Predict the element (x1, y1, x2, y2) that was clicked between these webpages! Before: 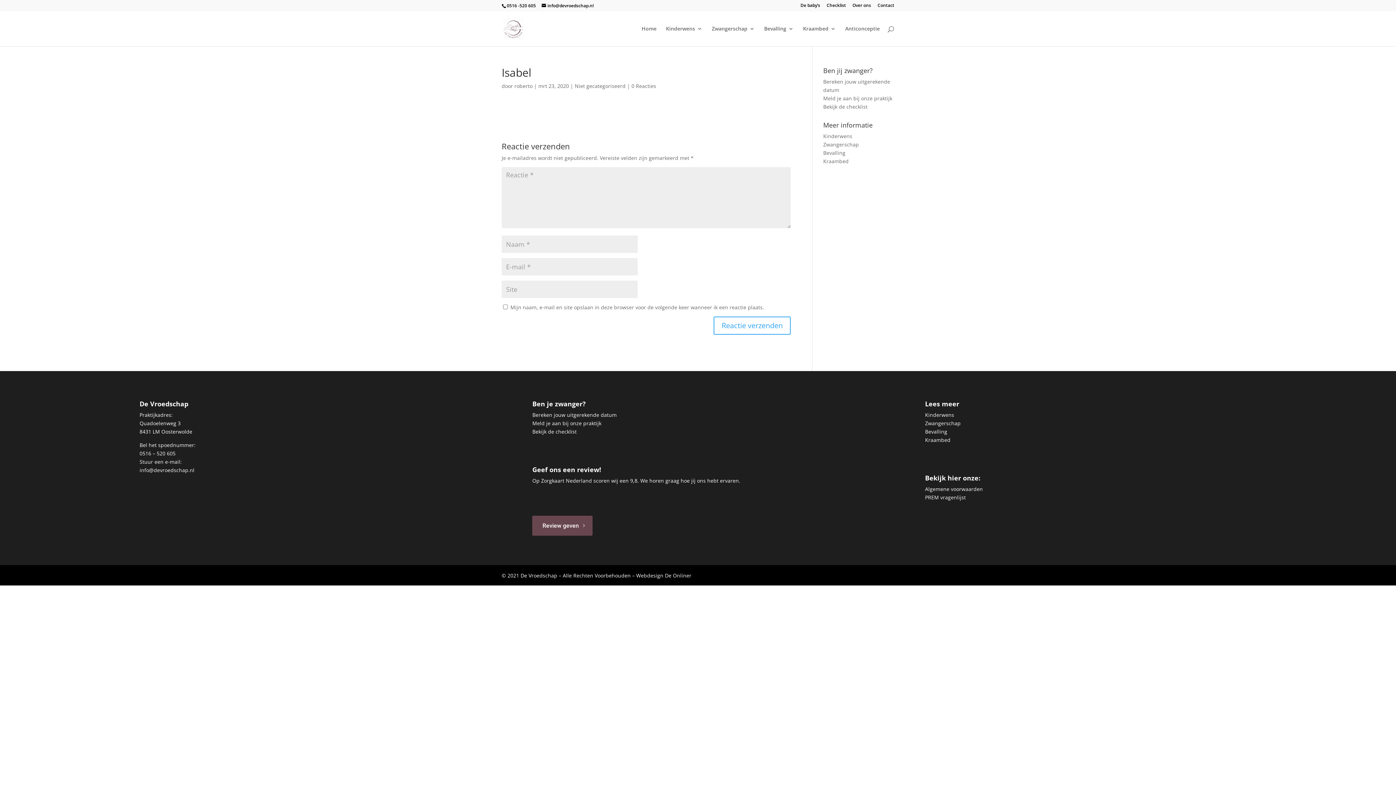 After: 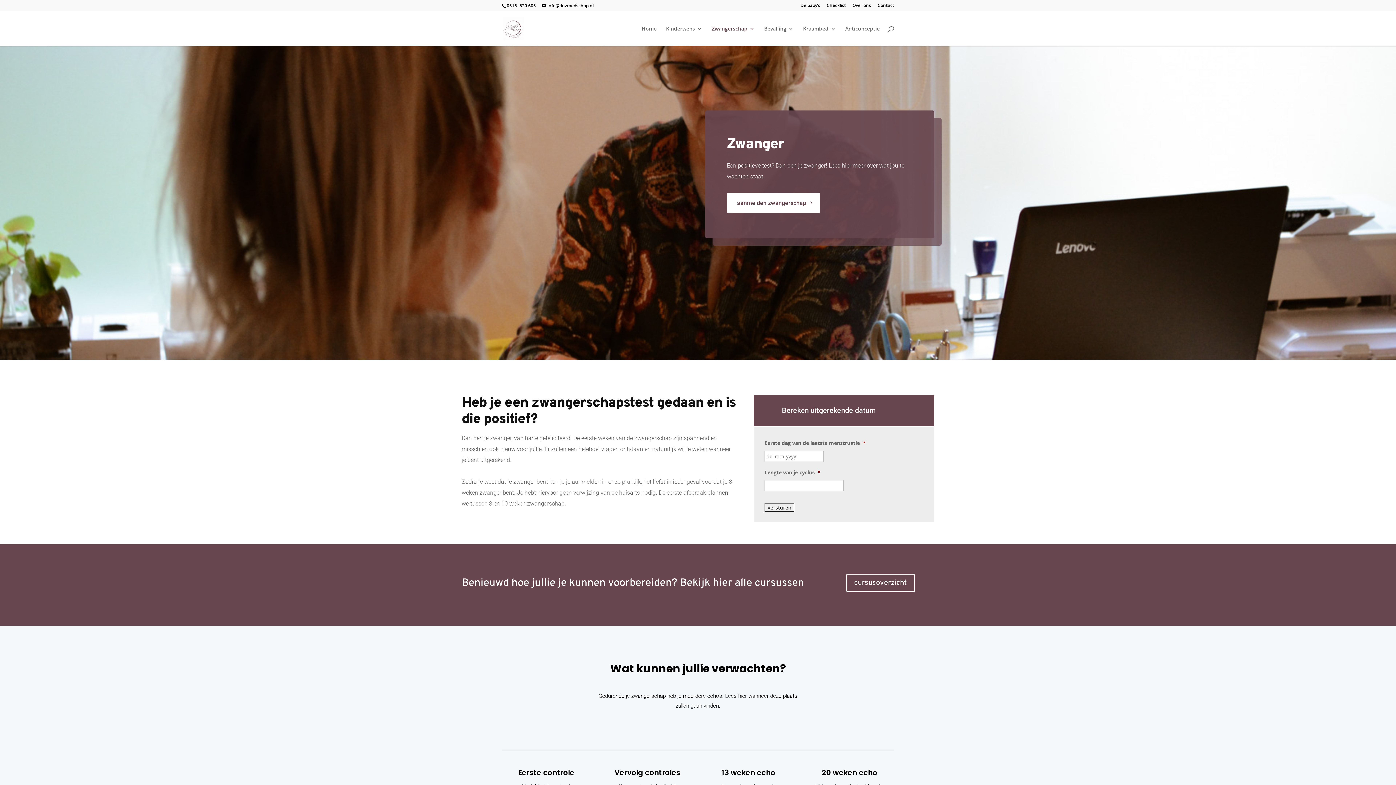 Action: label: Zwangerschap bbox: (712, 26, 754, 46)